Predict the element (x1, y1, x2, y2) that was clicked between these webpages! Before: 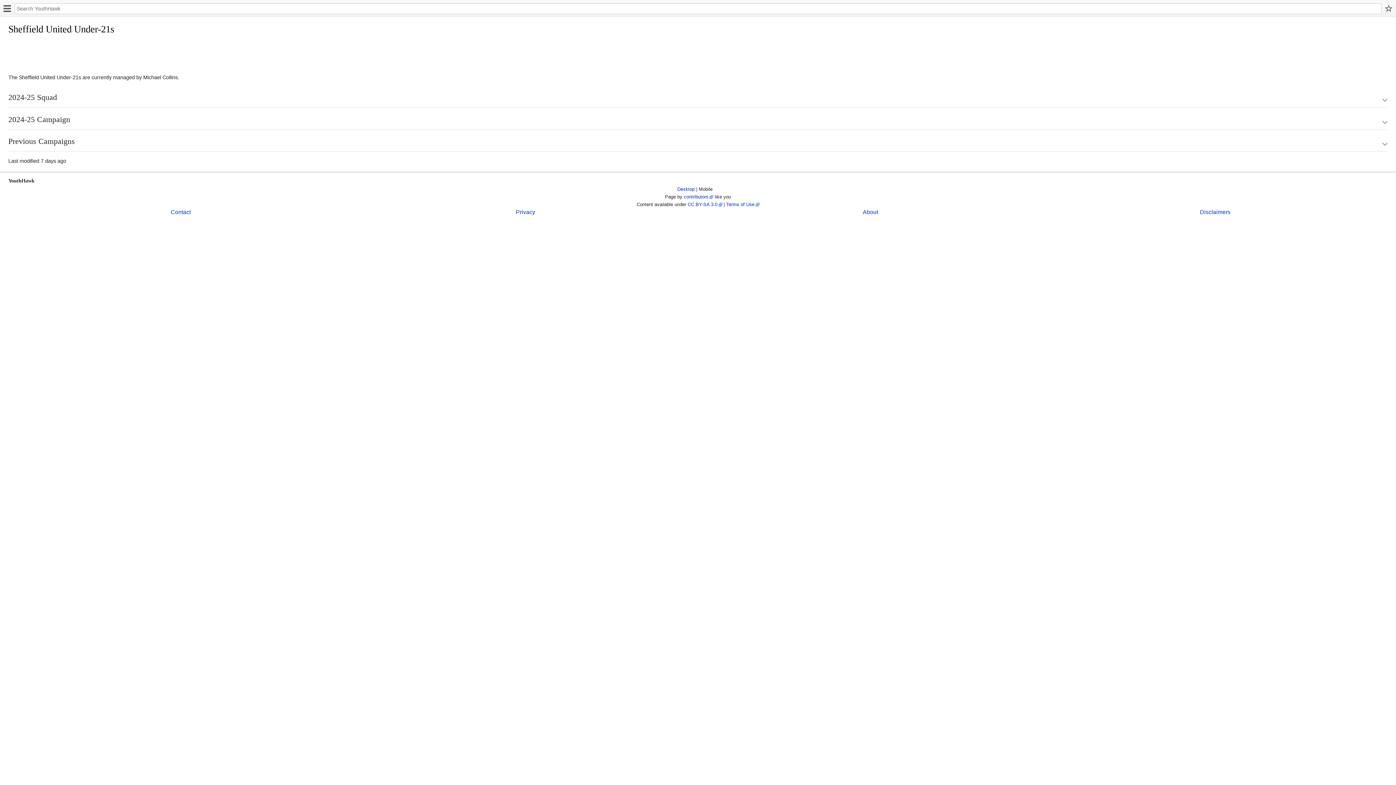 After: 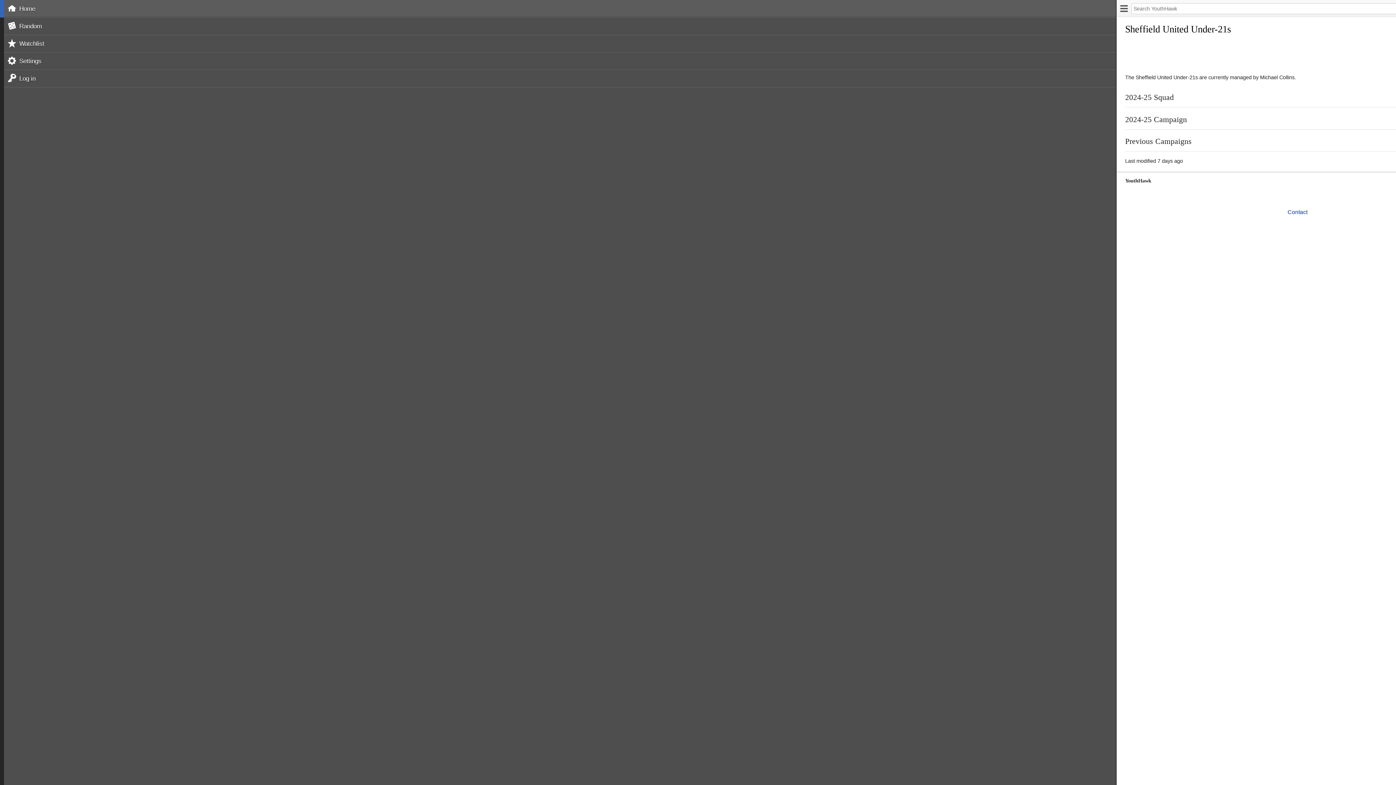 Action: bbox: (0, 0, 14, 16)